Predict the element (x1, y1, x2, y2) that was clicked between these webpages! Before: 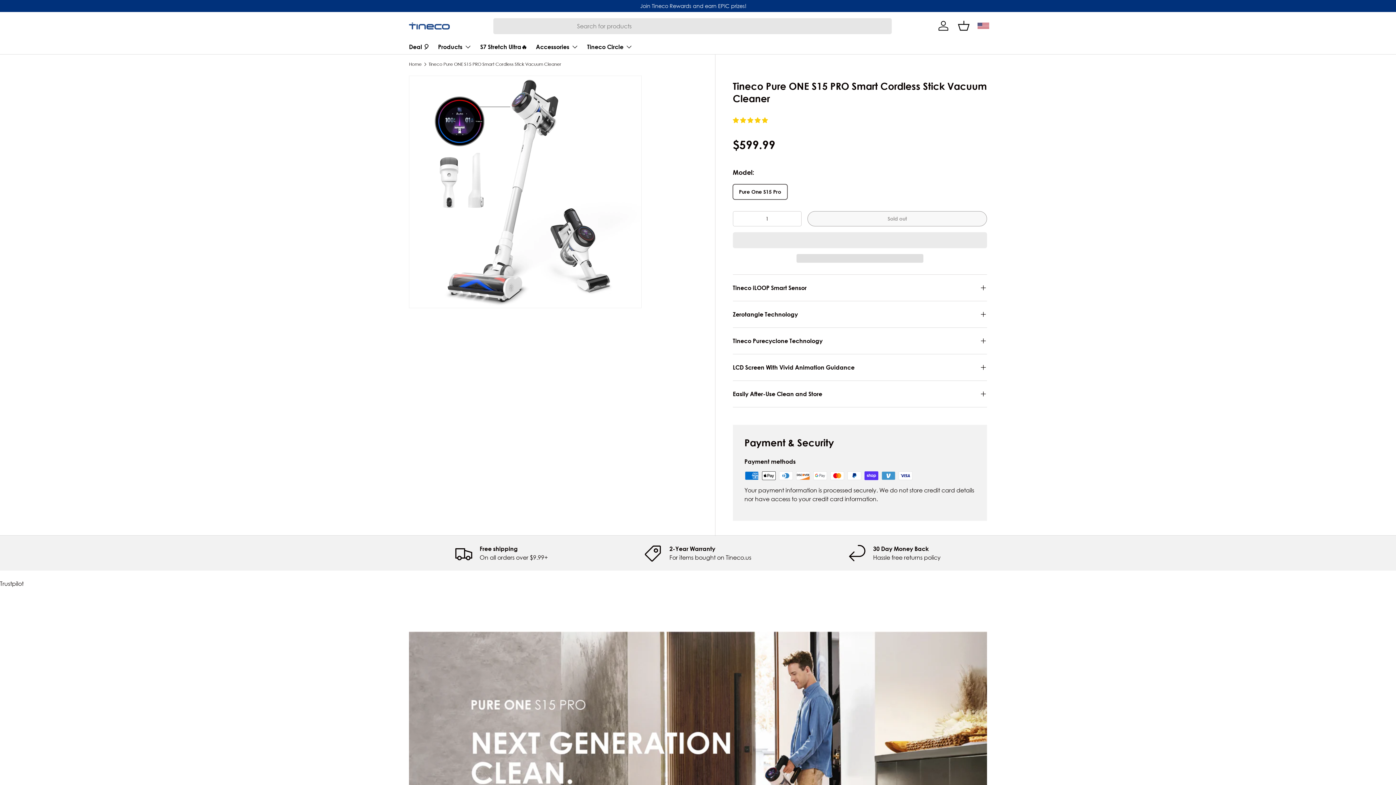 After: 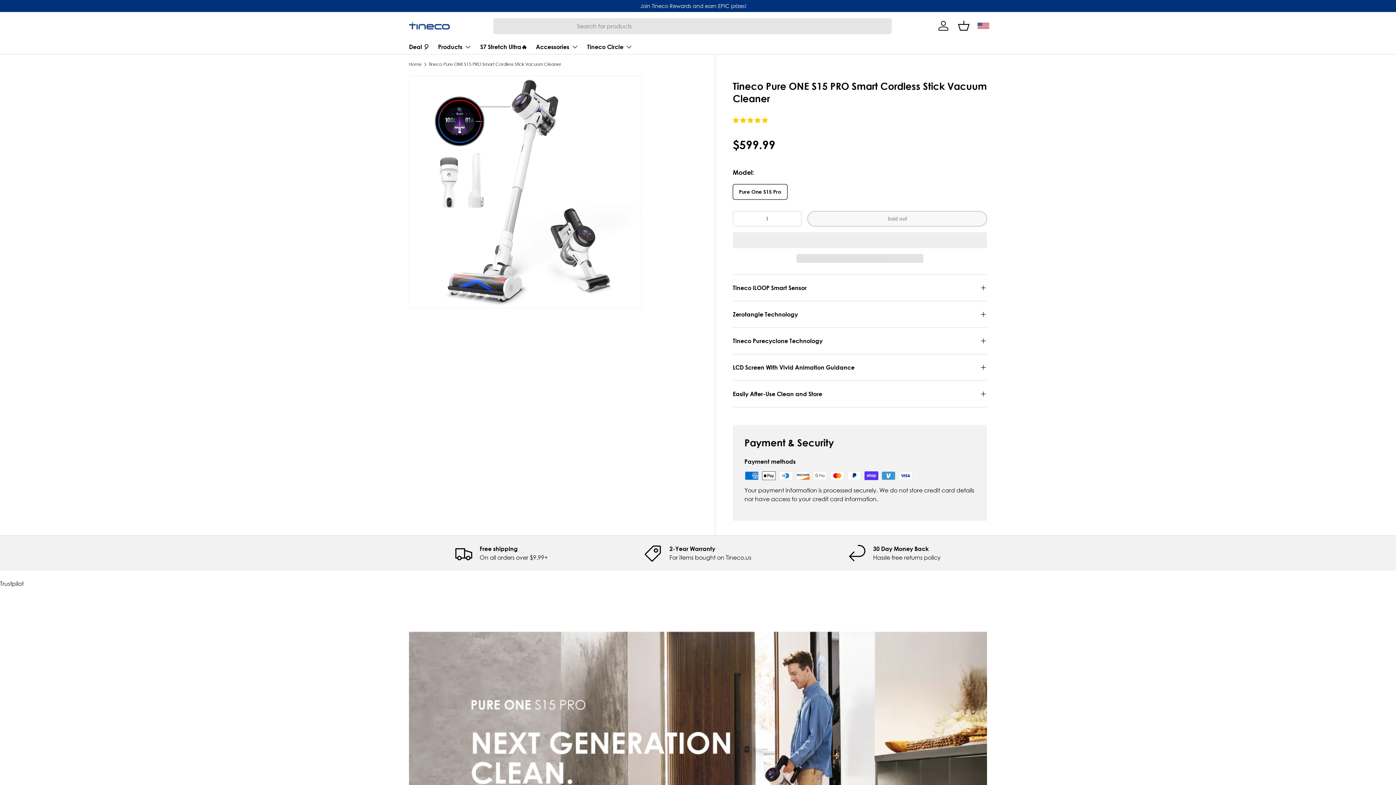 Action: bbox: (732, 232, 987, 248) label:  